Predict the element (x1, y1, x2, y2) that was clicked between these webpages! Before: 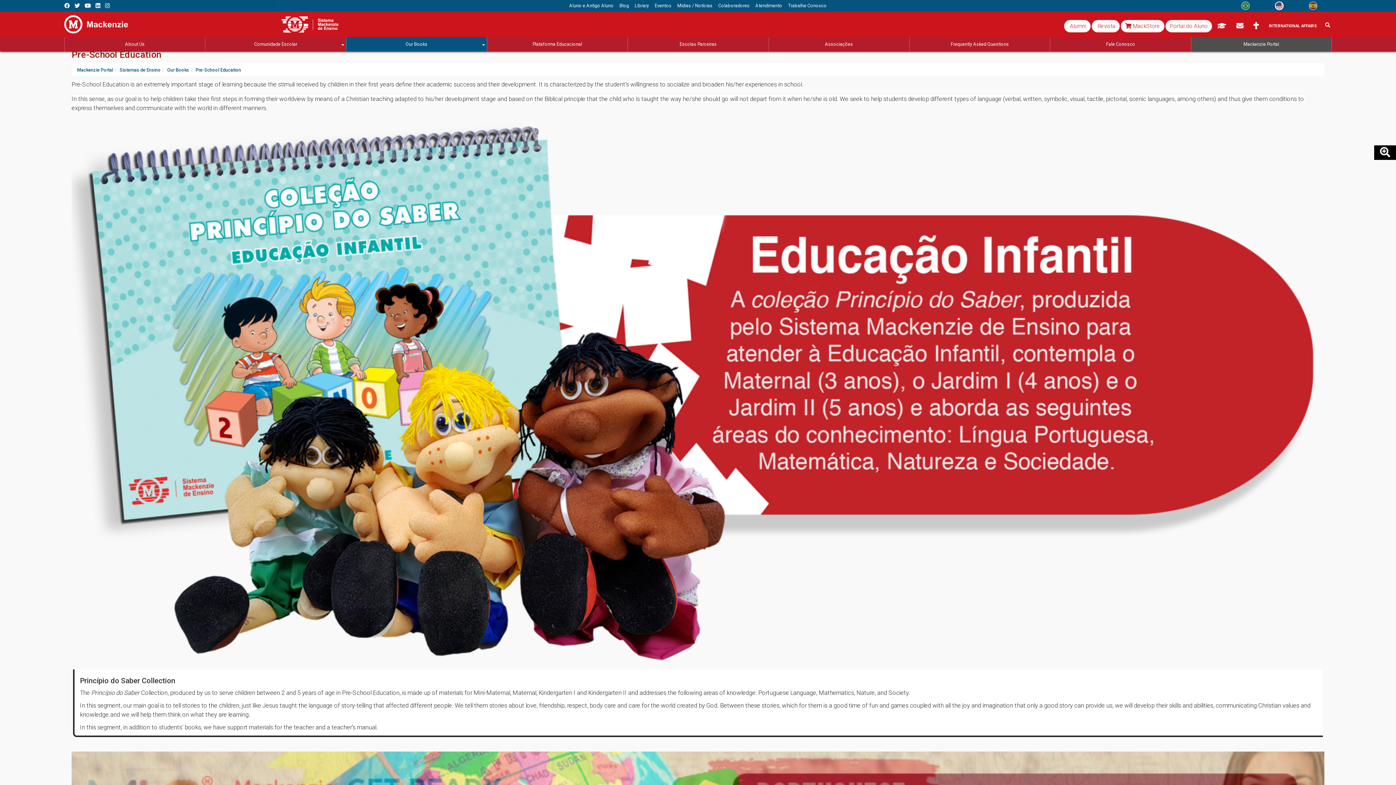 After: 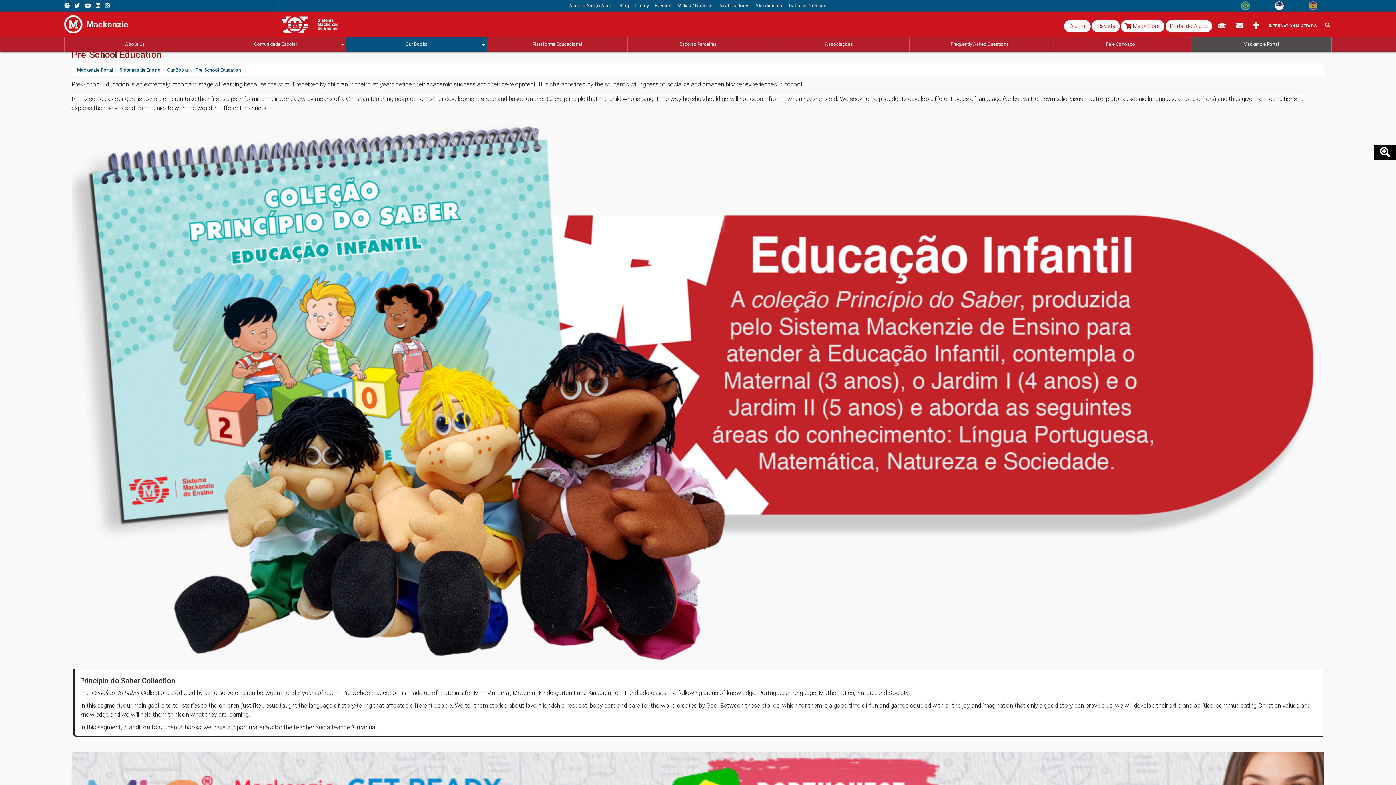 Action: bbox: (195, 67, 241, 72) label: Pre-School Education